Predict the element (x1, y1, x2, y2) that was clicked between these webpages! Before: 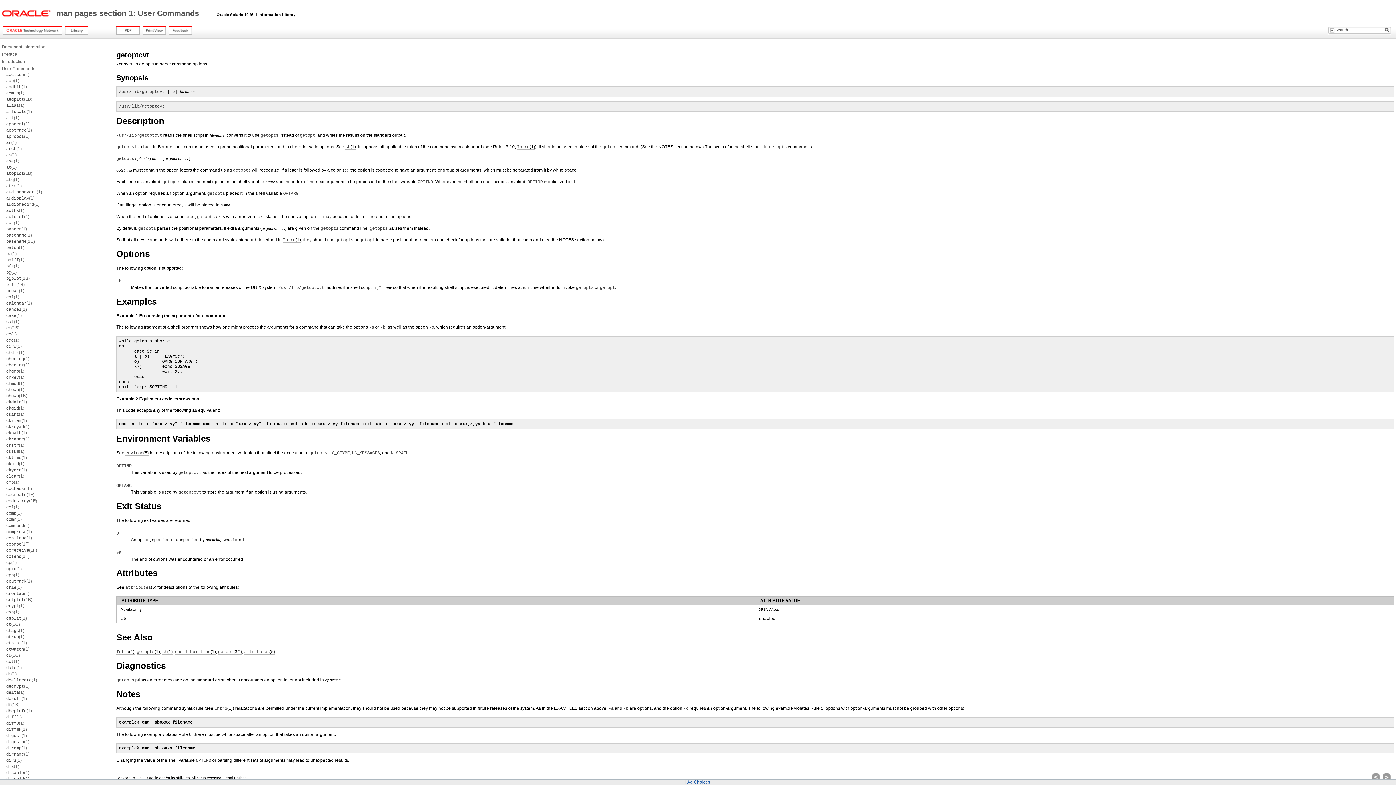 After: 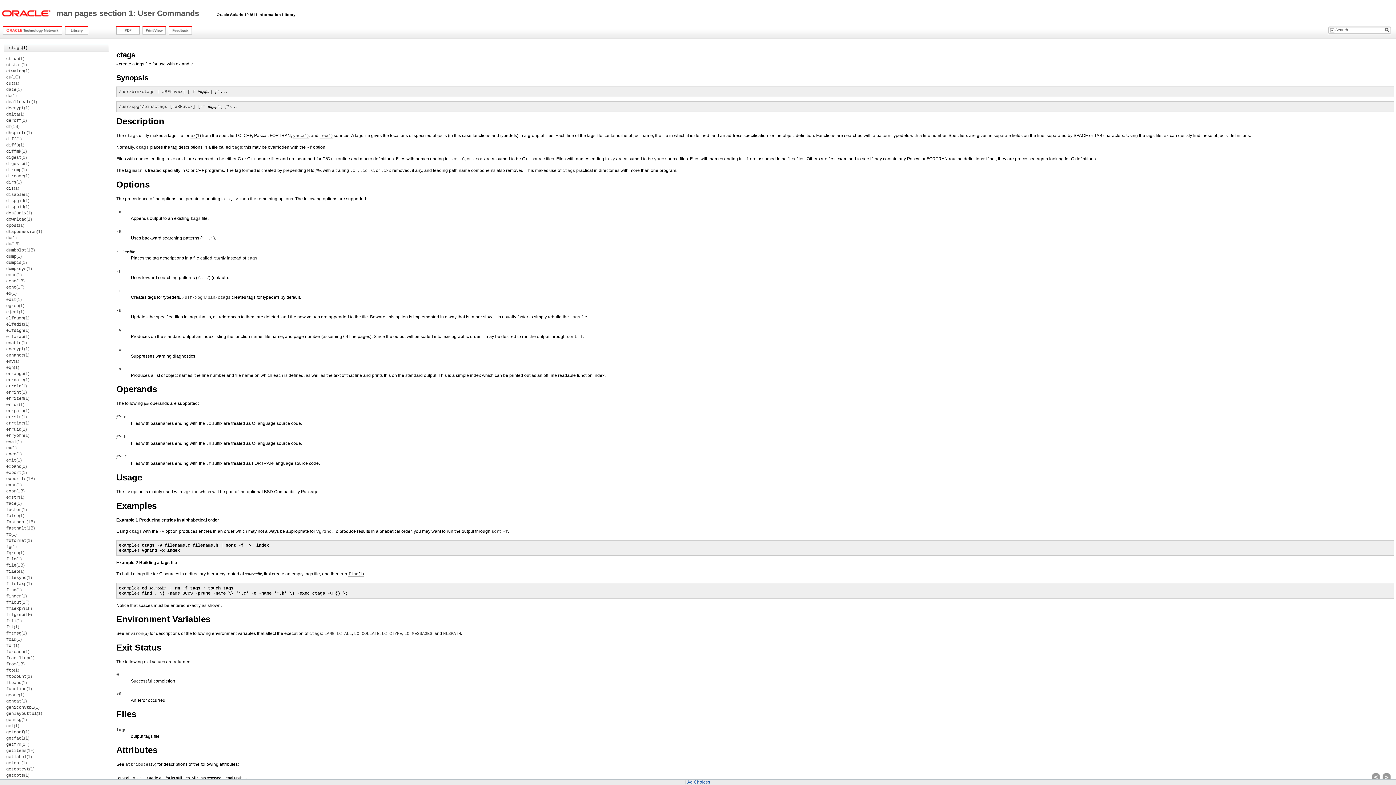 Action: label: ctags(1) bbox: (6, 628, 24, 633)